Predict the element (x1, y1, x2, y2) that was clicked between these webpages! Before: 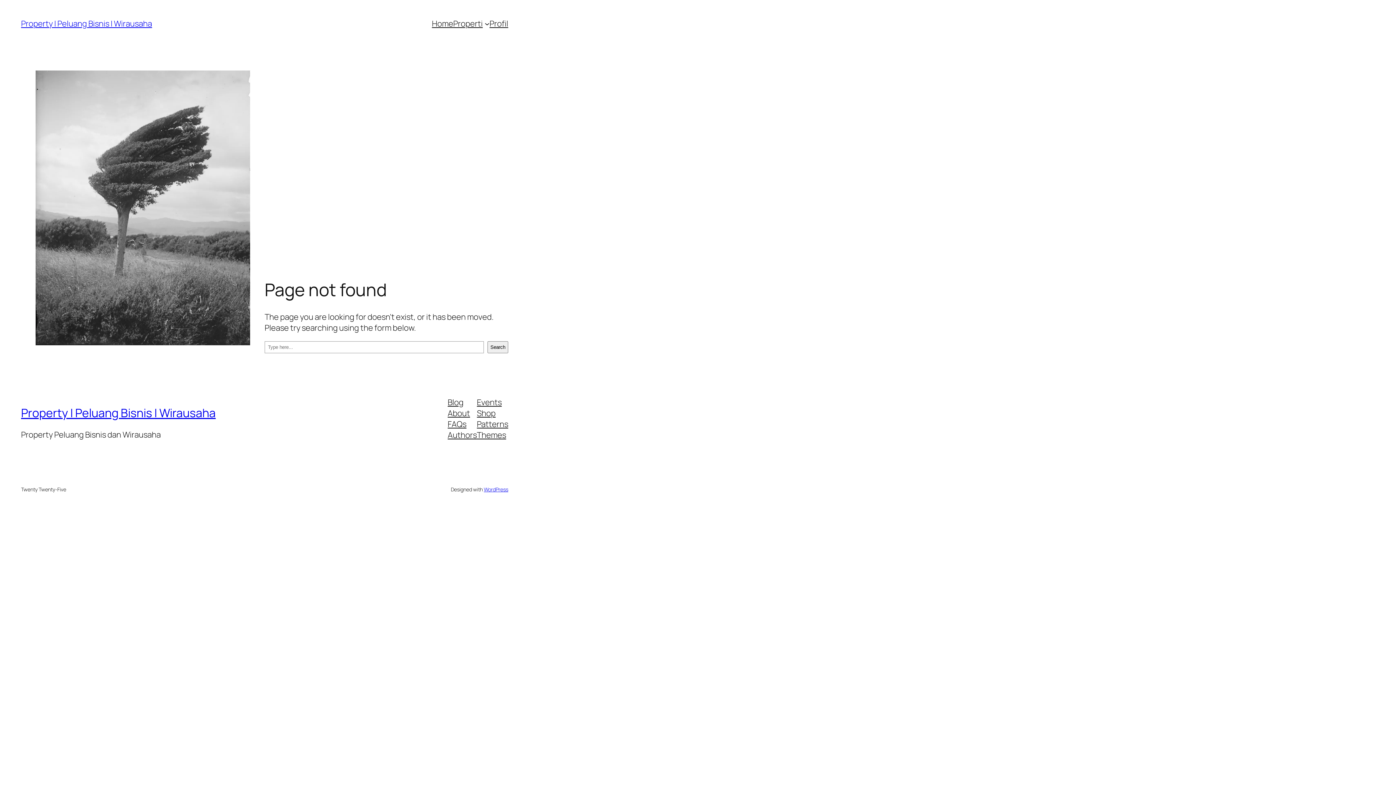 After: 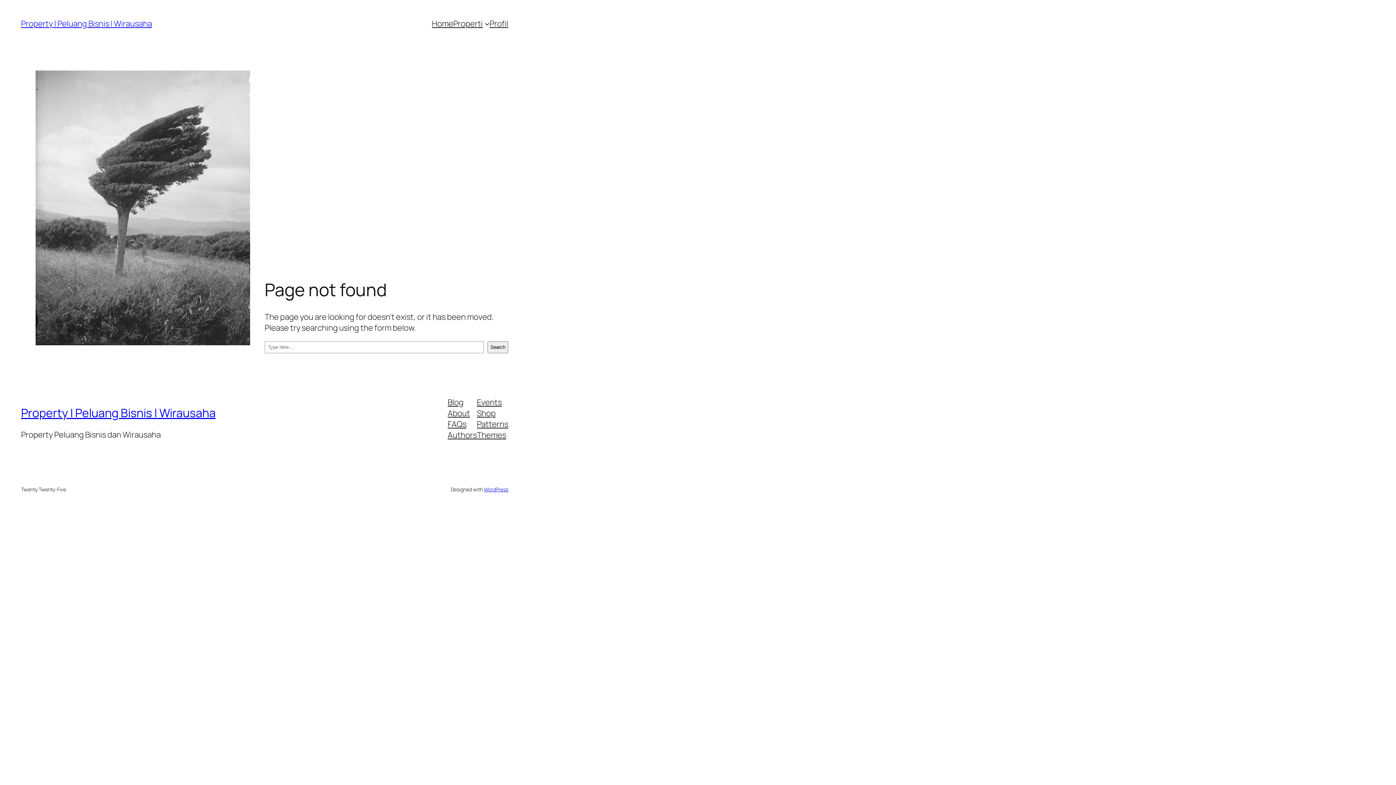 Action: label: About bbox: (447, 407, 470, 418)